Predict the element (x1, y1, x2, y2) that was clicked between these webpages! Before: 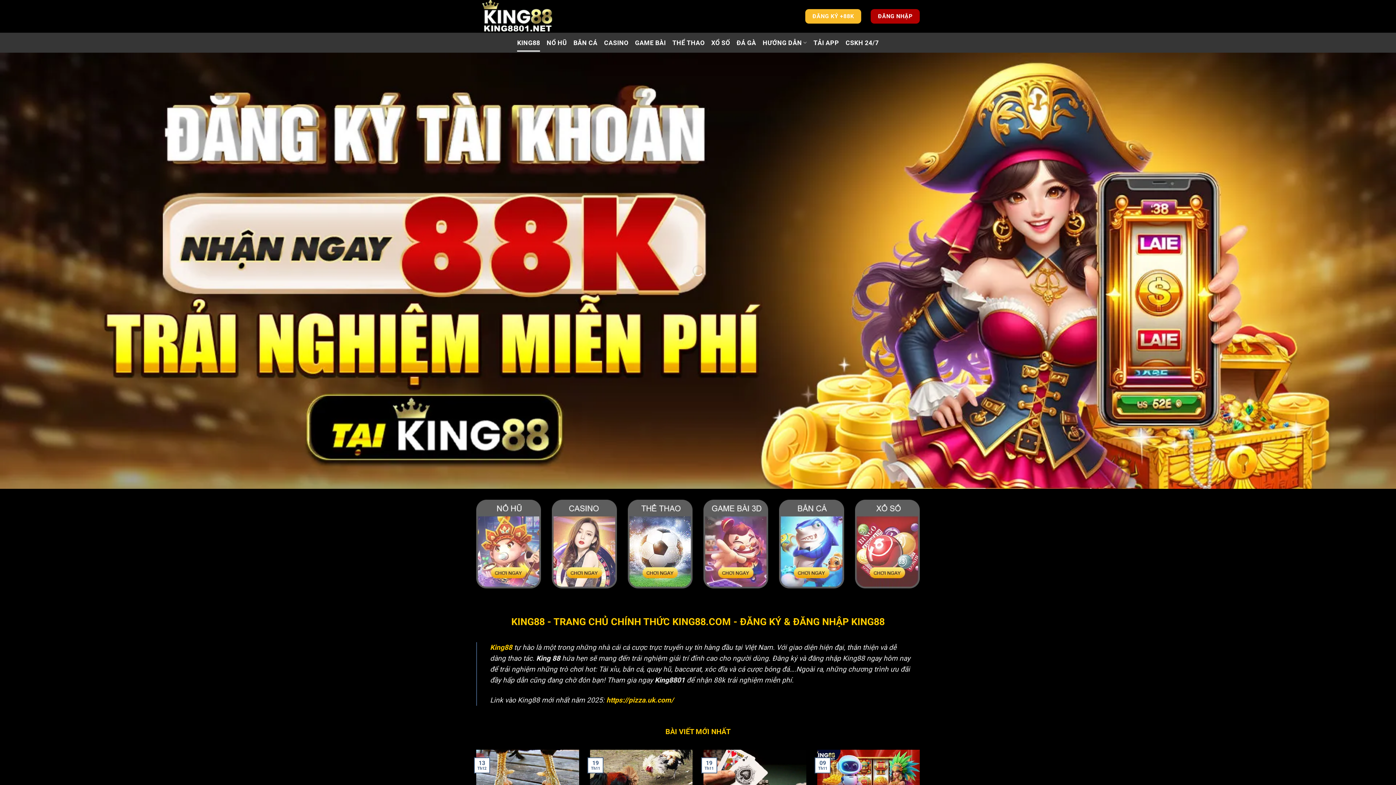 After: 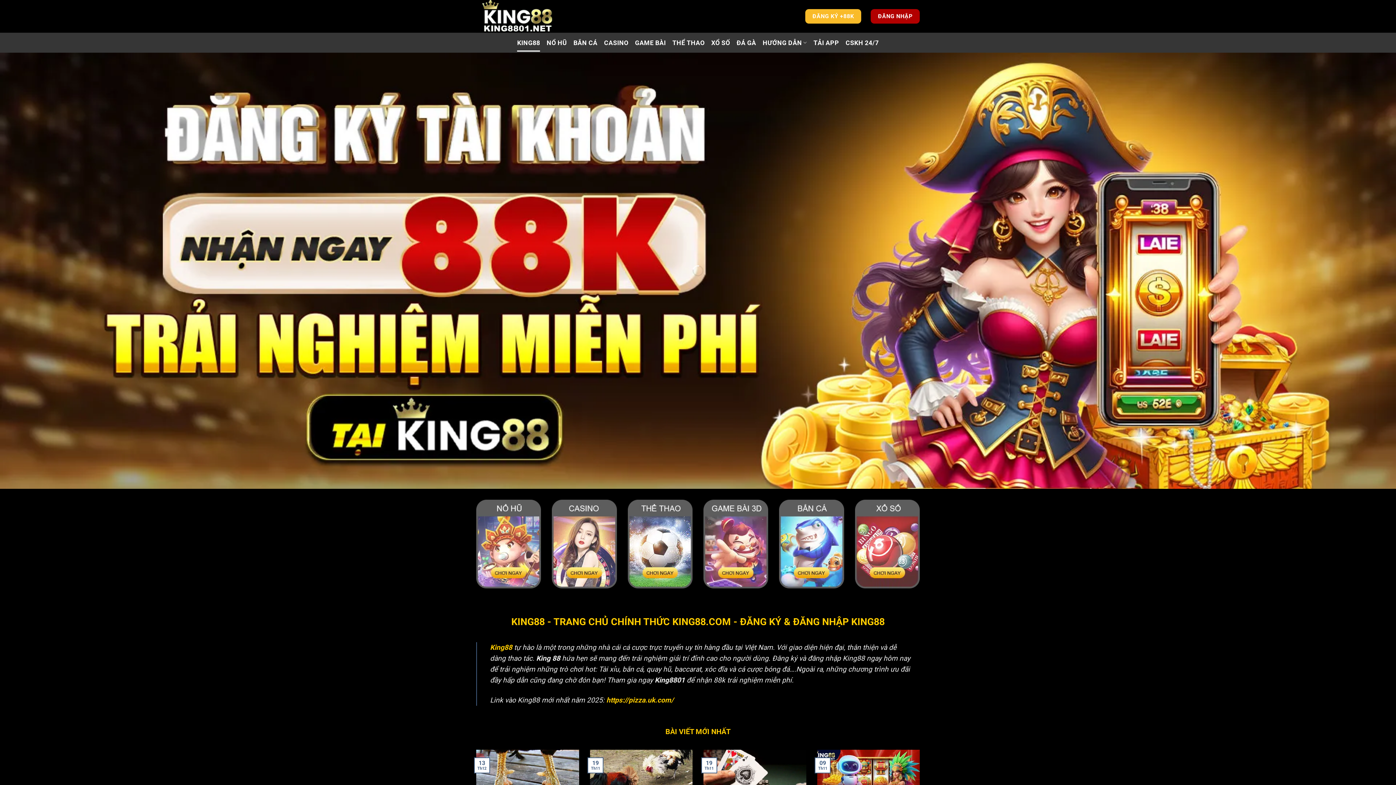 Action: label: https://pizza.uk.com/ bbox: (606, 696, 673, 704)